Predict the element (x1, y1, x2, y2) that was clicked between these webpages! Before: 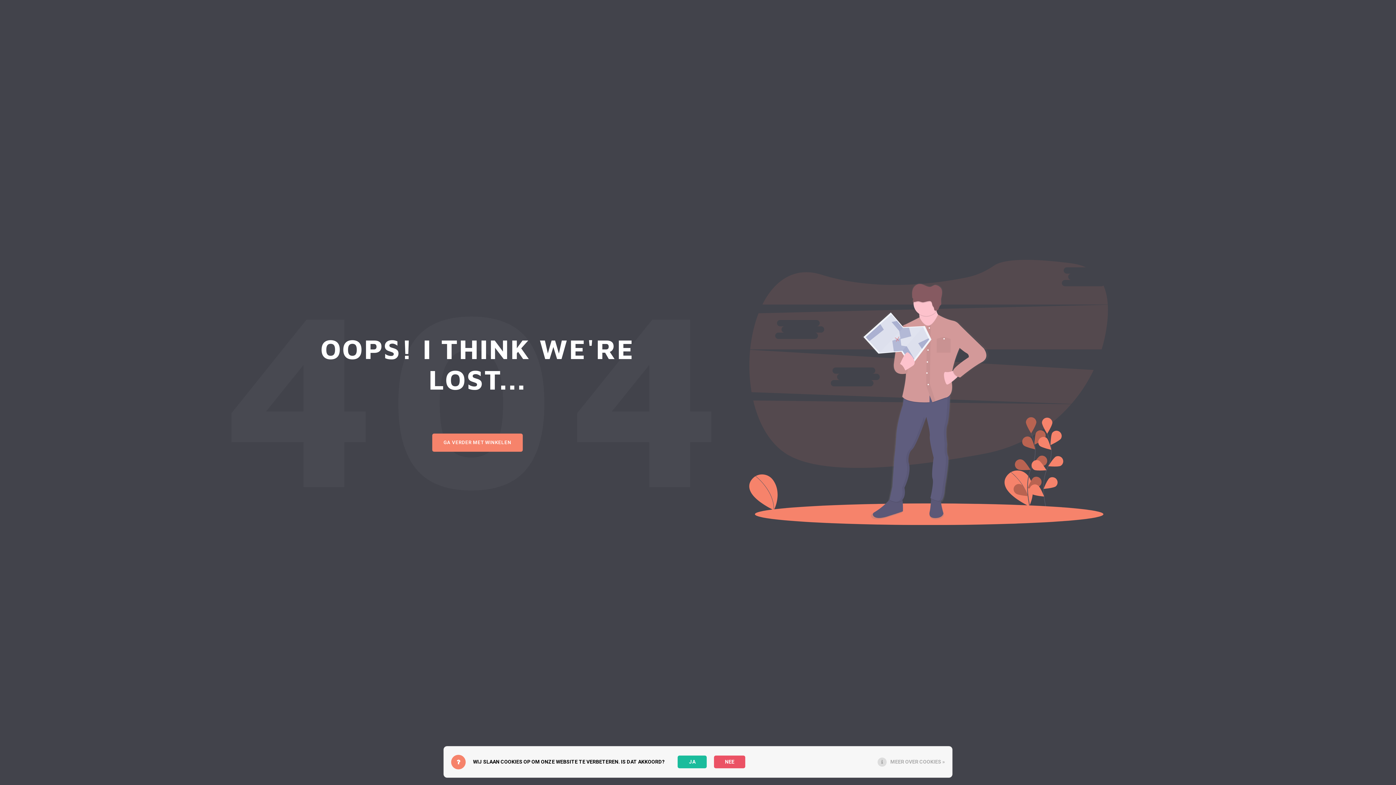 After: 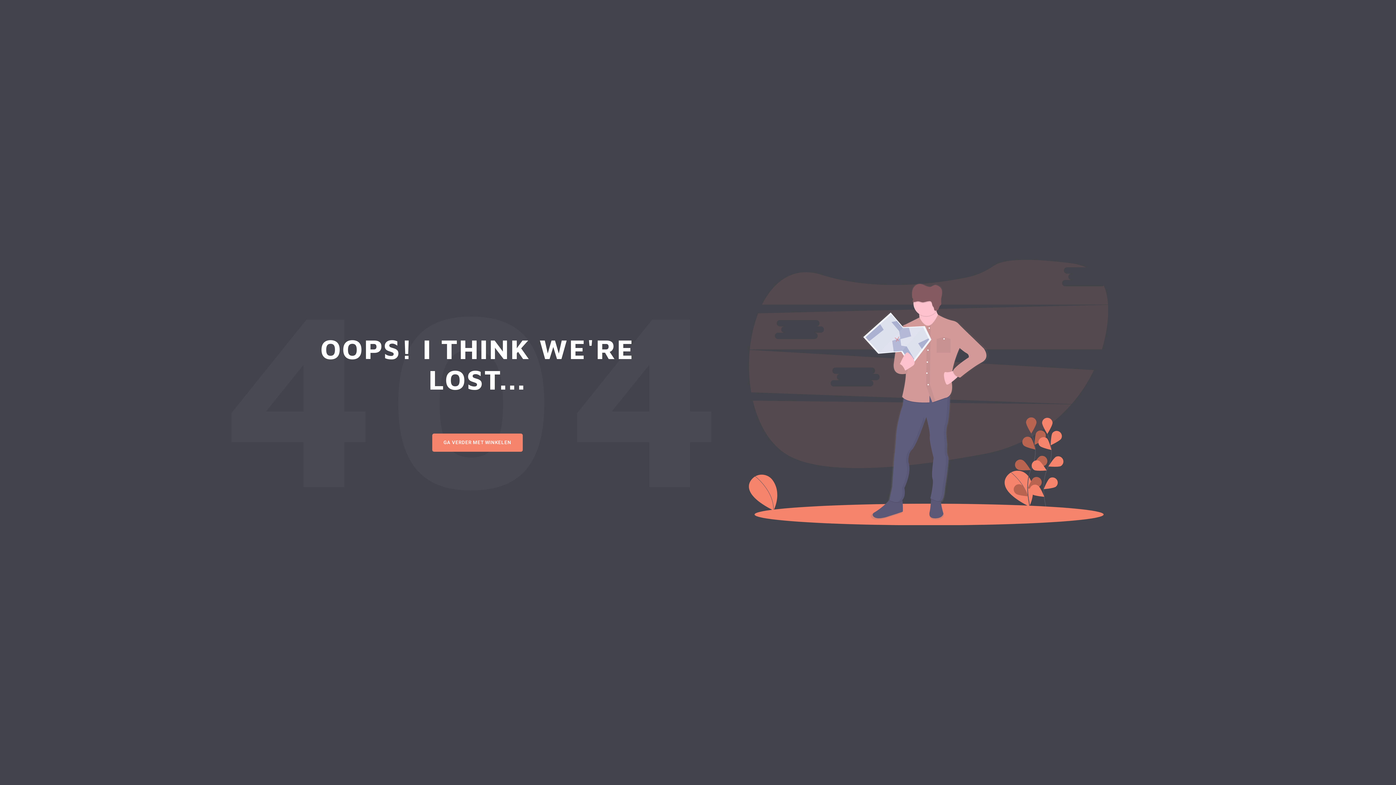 Action: bbox: (714, 756, 745, 768) label: NEE